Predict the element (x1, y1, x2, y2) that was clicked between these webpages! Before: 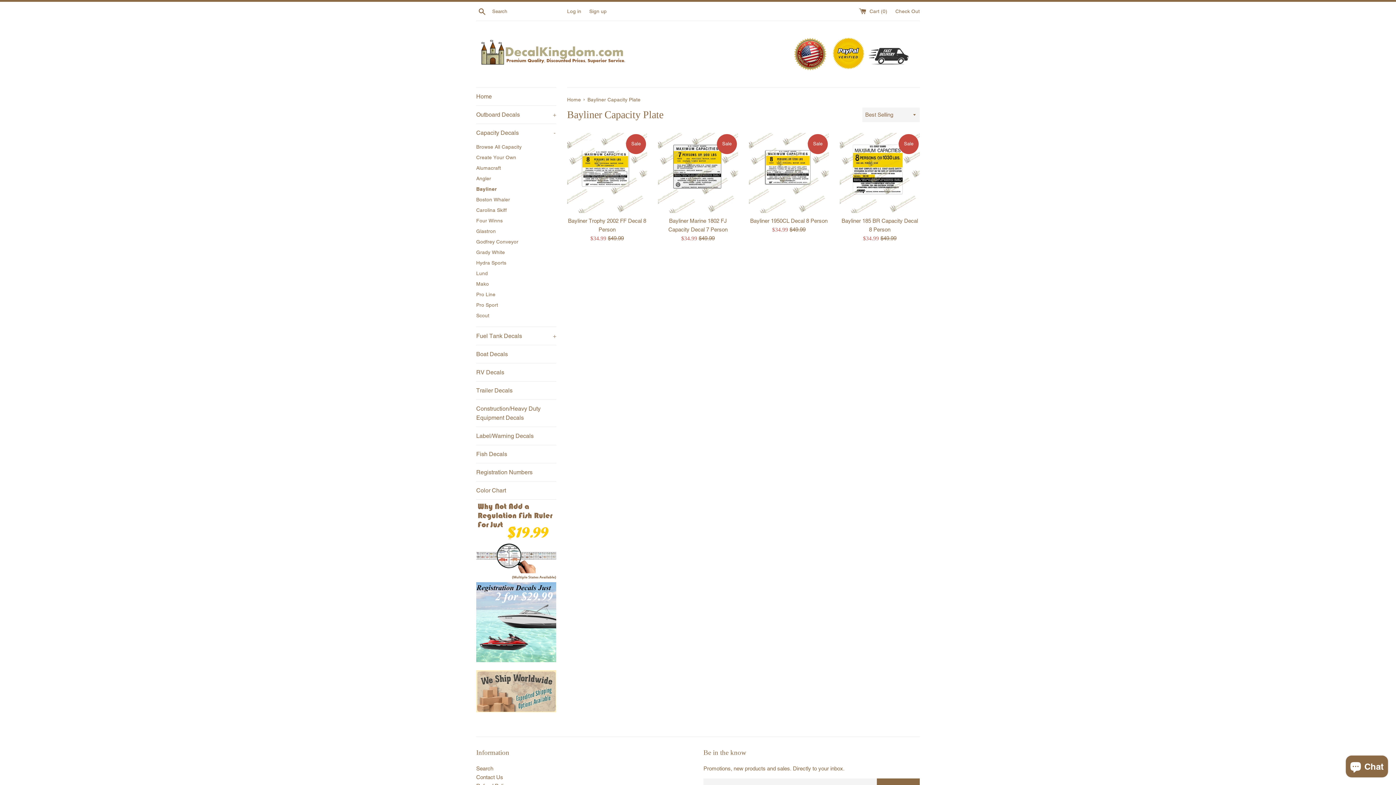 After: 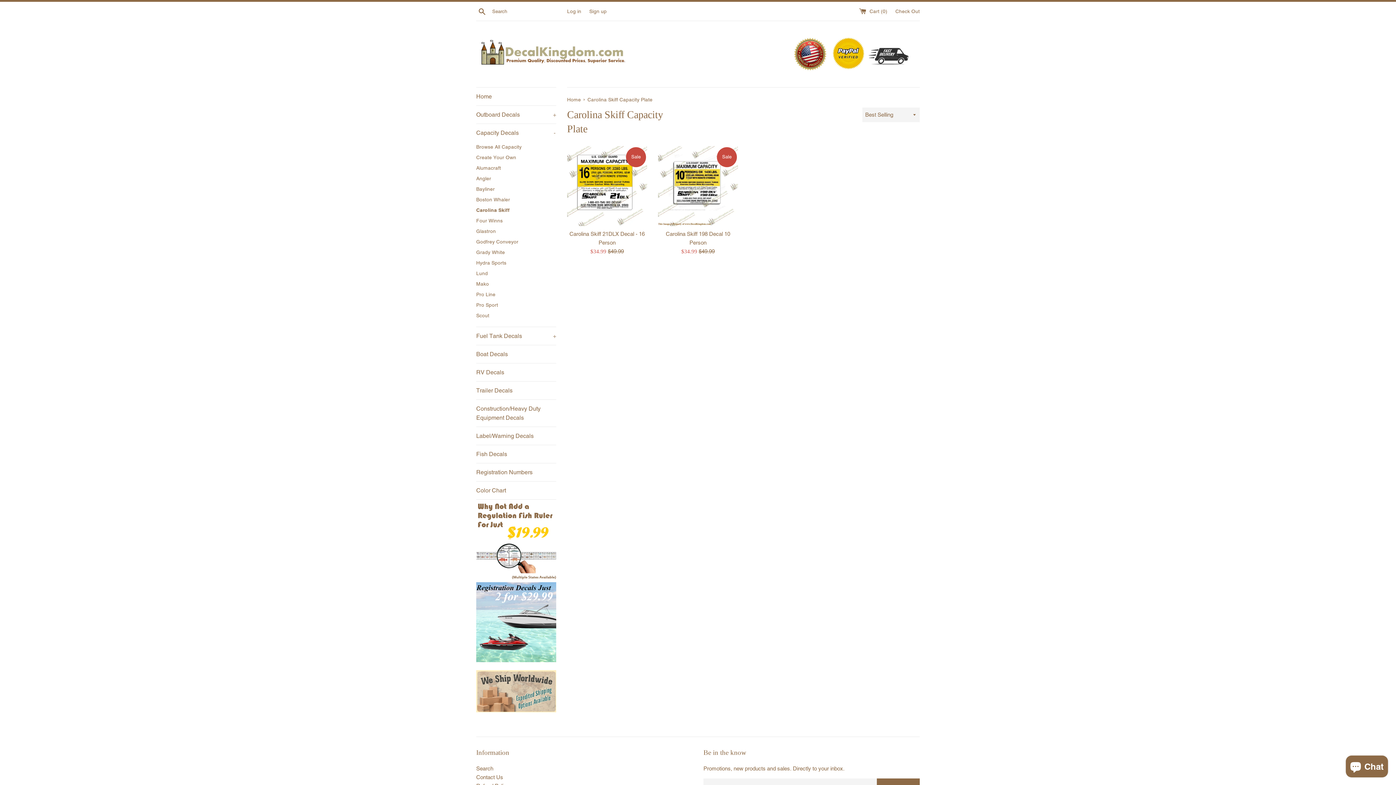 Action: label: Carolina Skiff bbox: (476, 205, 556, 215)